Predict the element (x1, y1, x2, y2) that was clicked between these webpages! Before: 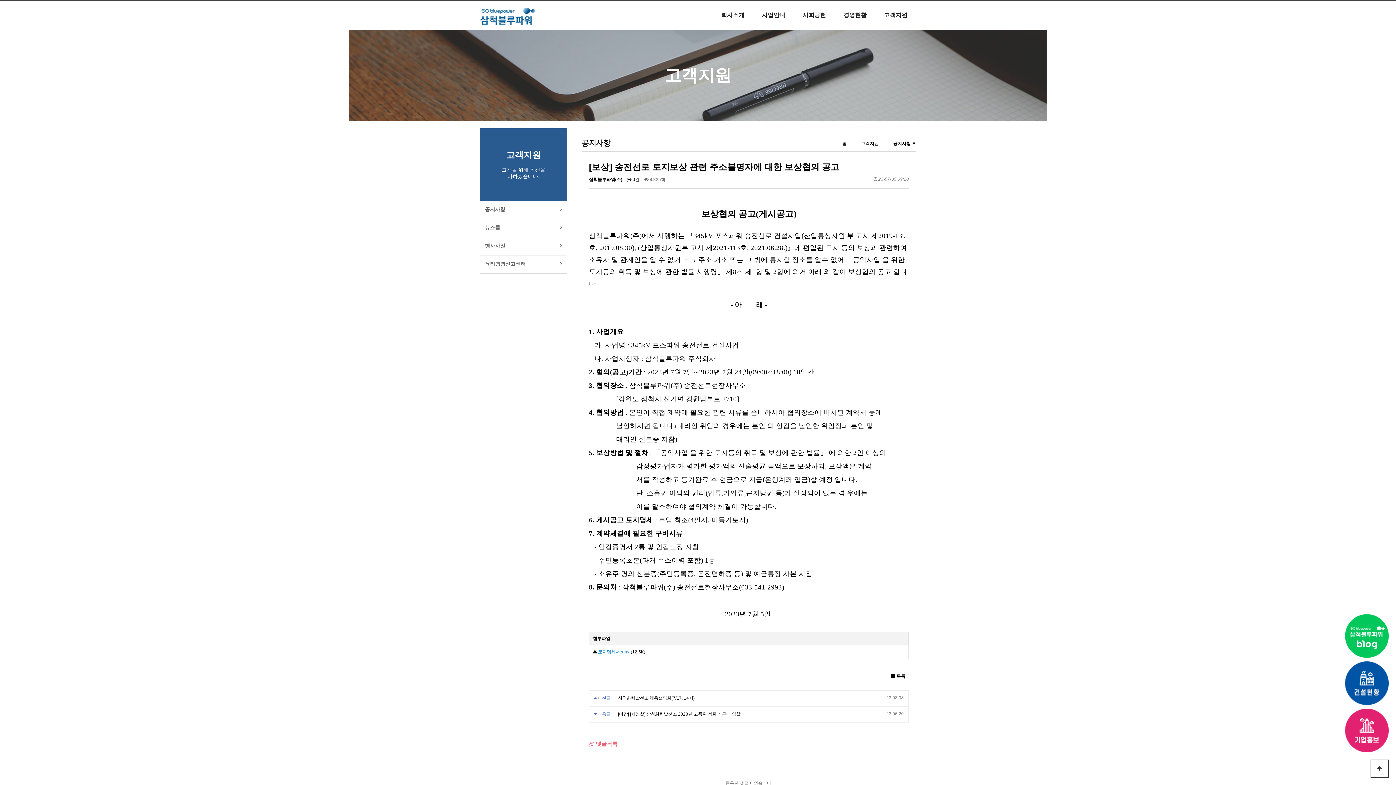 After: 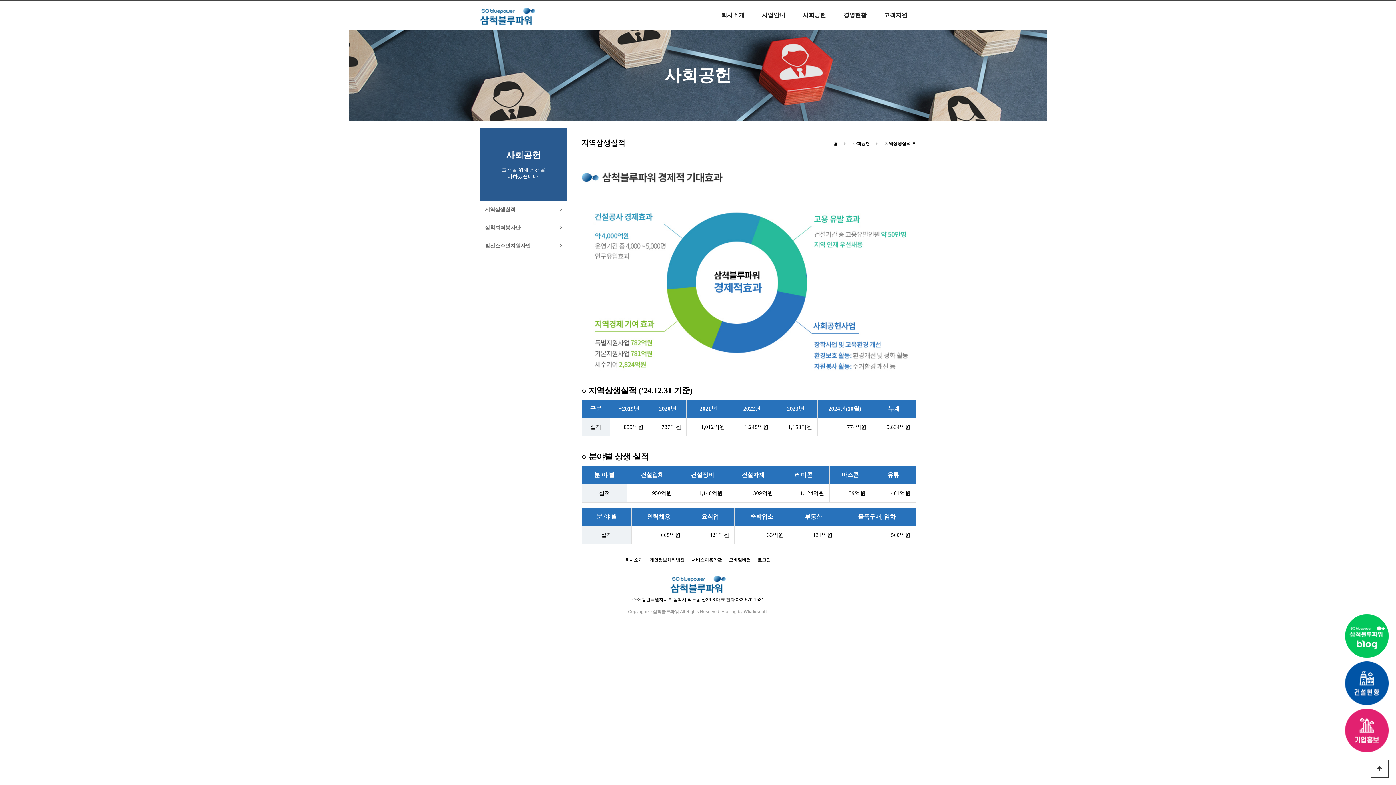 Action: label: 사회공헌 bbox: (802, 0, 826, 29)